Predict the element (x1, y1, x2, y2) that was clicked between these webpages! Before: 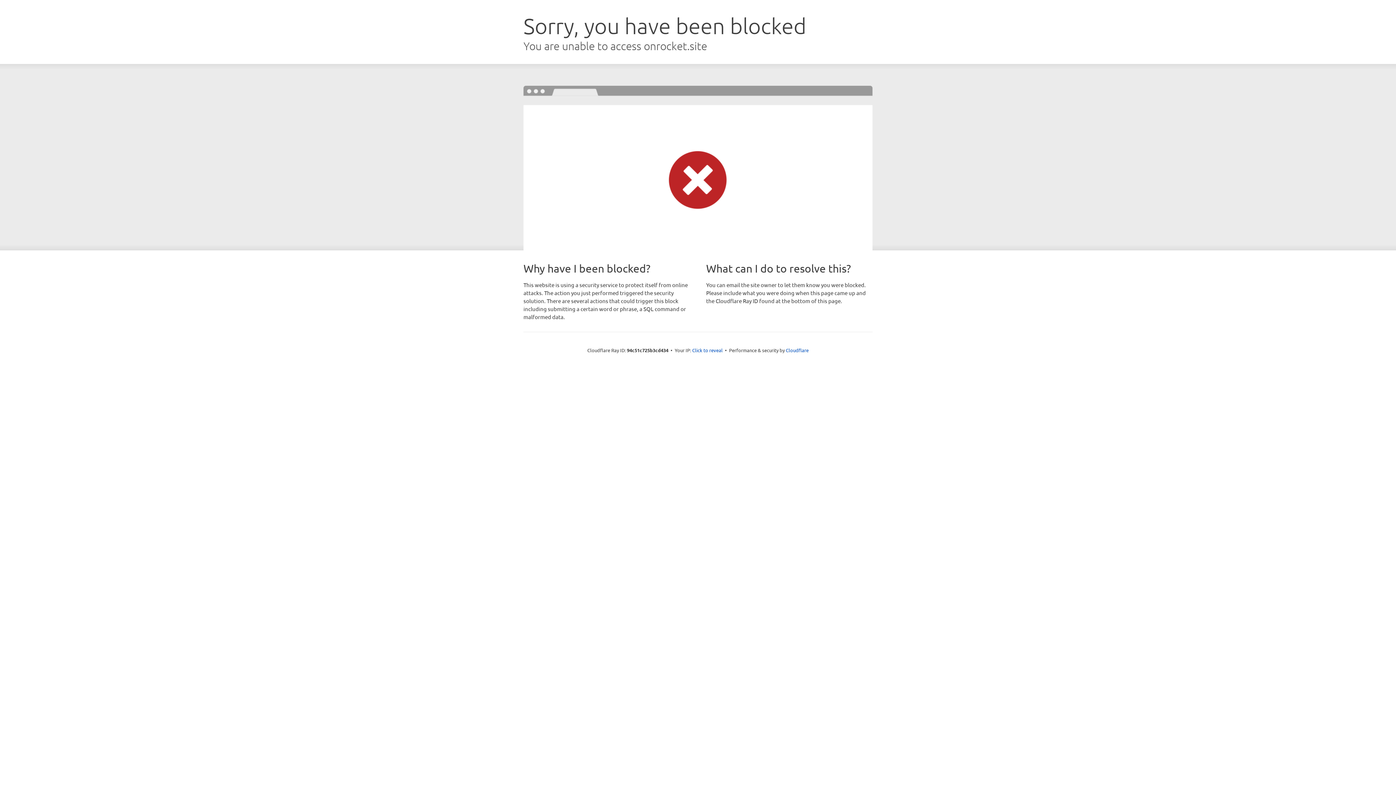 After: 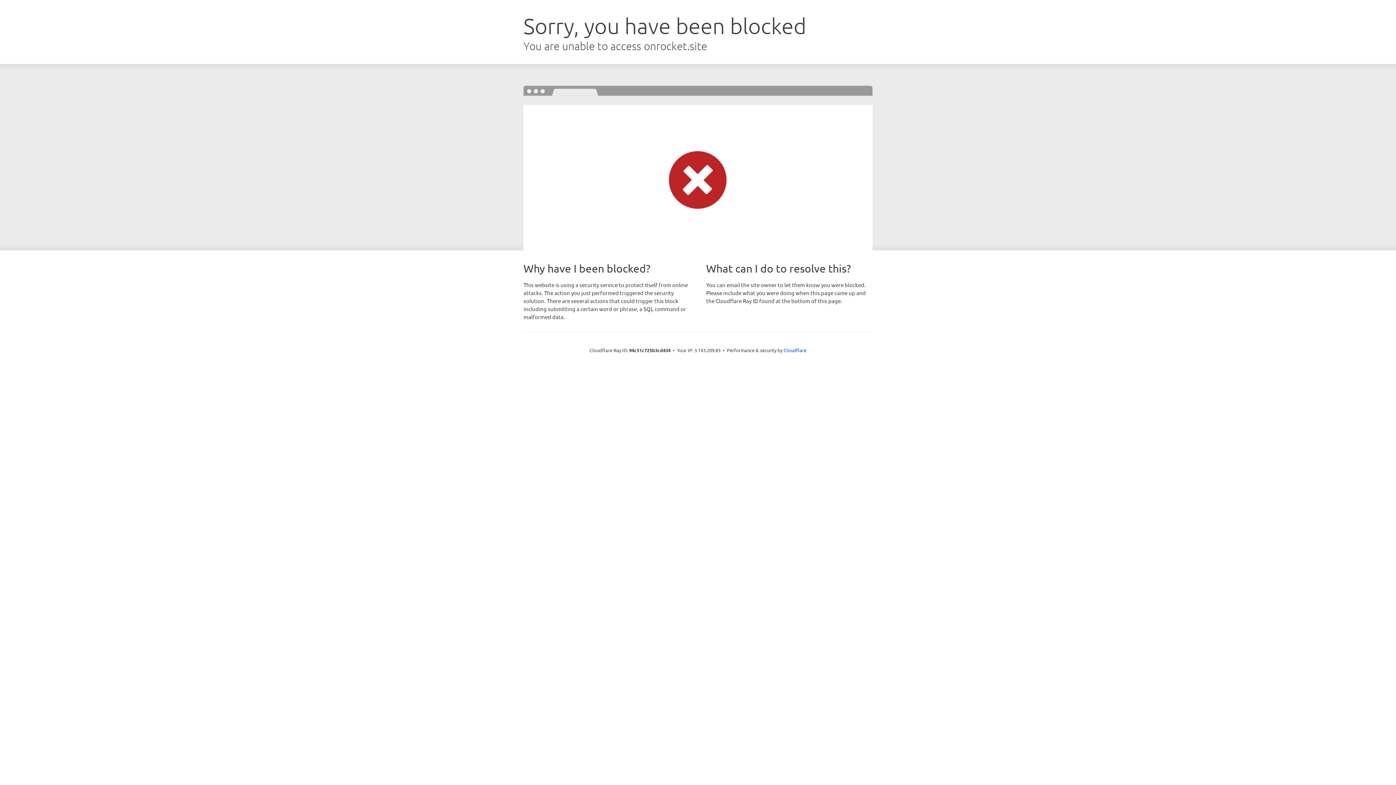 Action: bbox: (692, 346, 722, 353) label: Click to reveal